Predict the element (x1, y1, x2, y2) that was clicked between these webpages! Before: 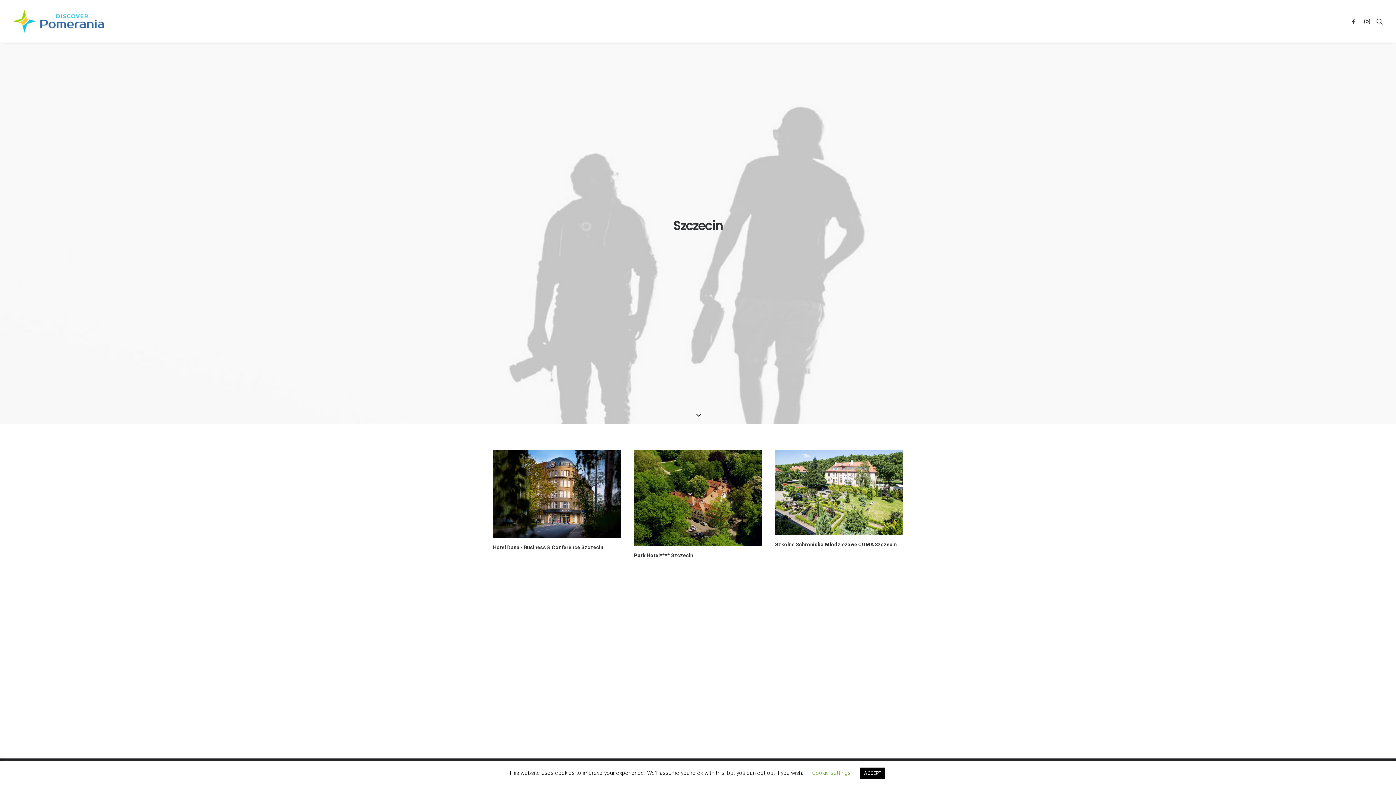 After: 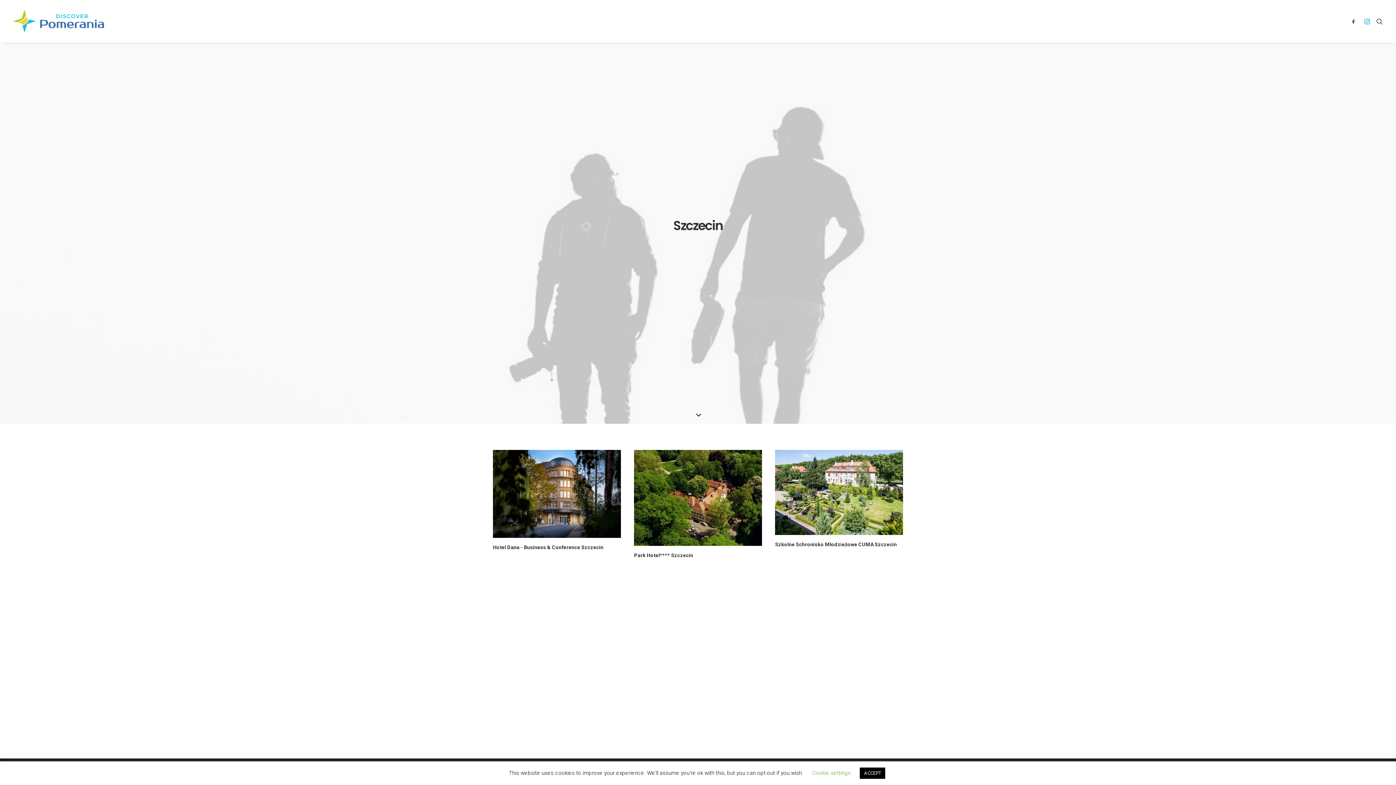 Action: bbox: (1360, 0, 1373, 42)